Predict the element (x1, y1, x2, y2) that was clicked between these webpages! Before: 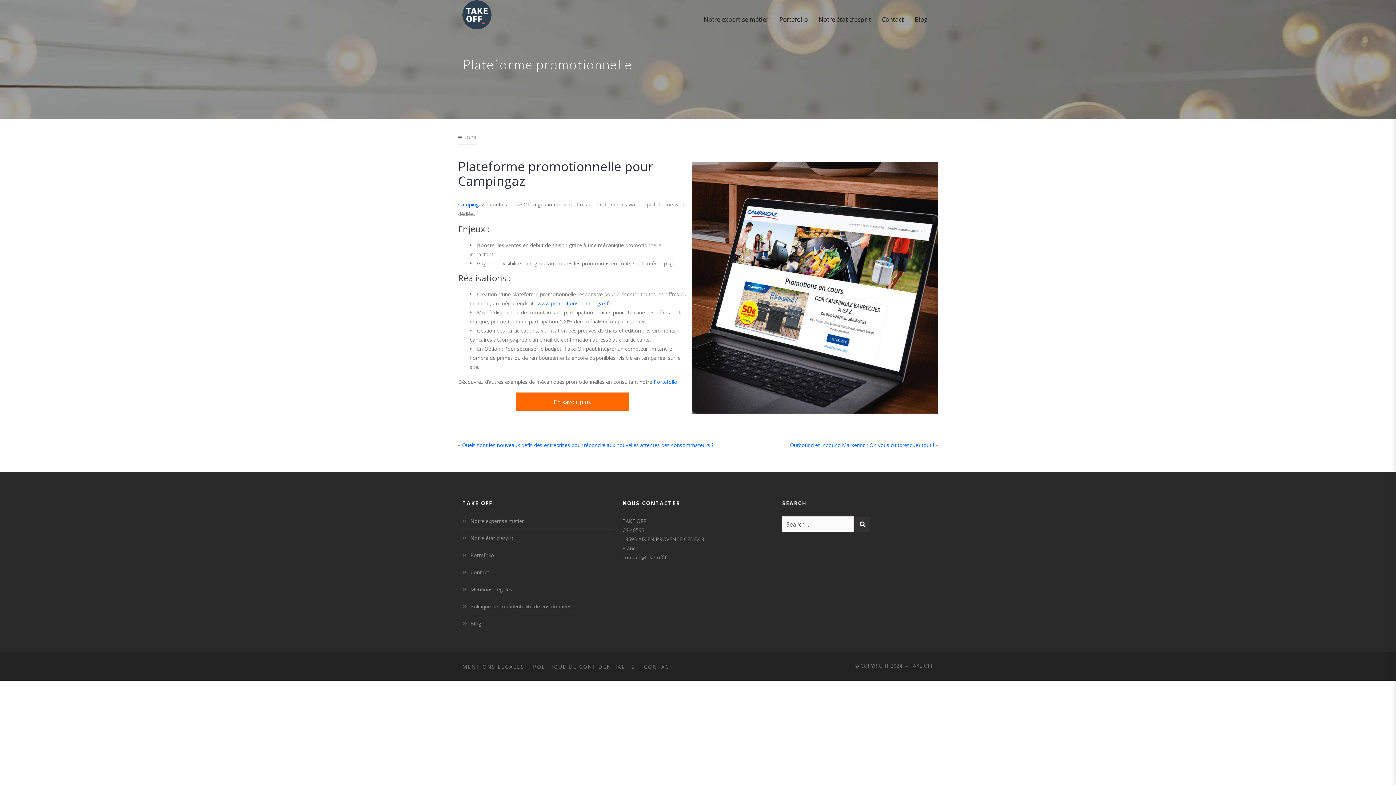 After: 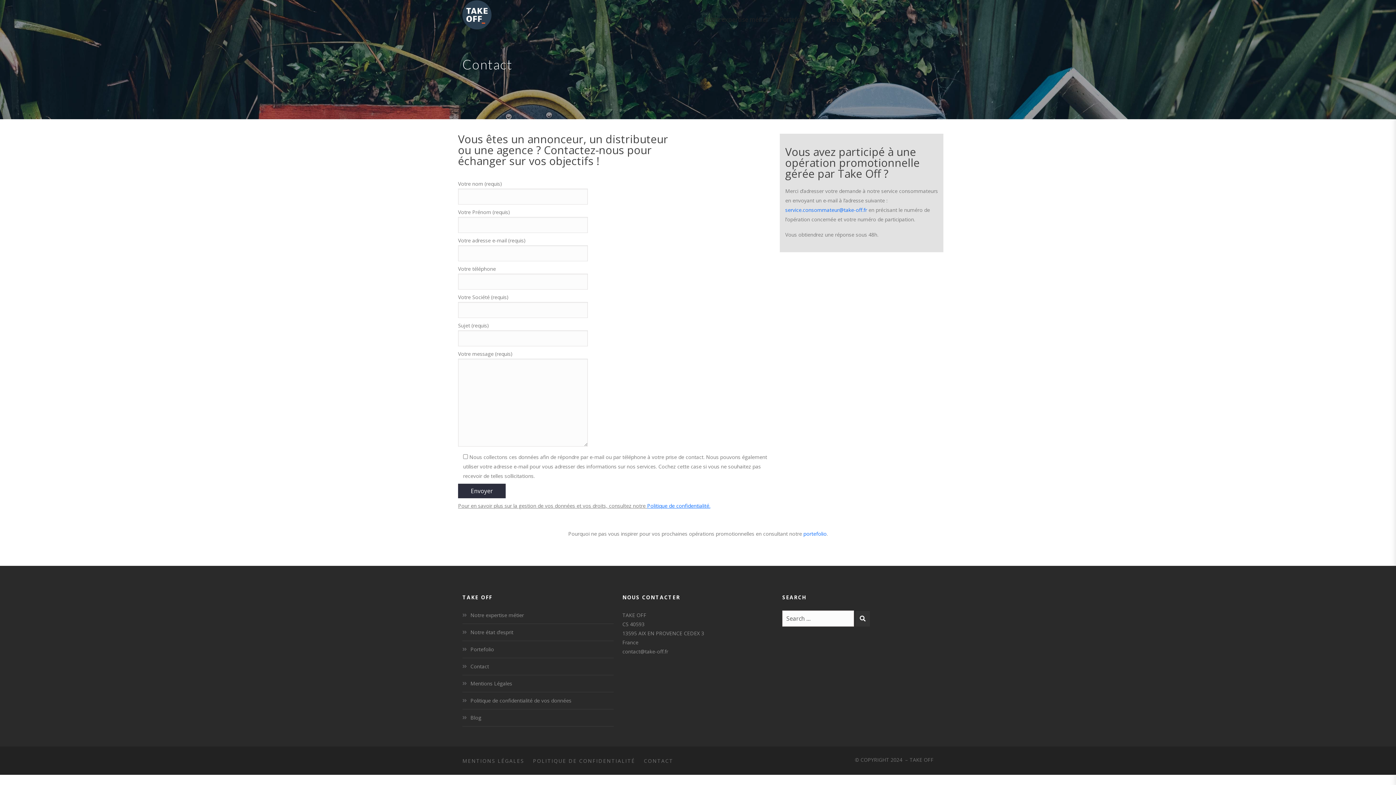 Action: bbox: (644, 663, 673, 670) label: CONTACT